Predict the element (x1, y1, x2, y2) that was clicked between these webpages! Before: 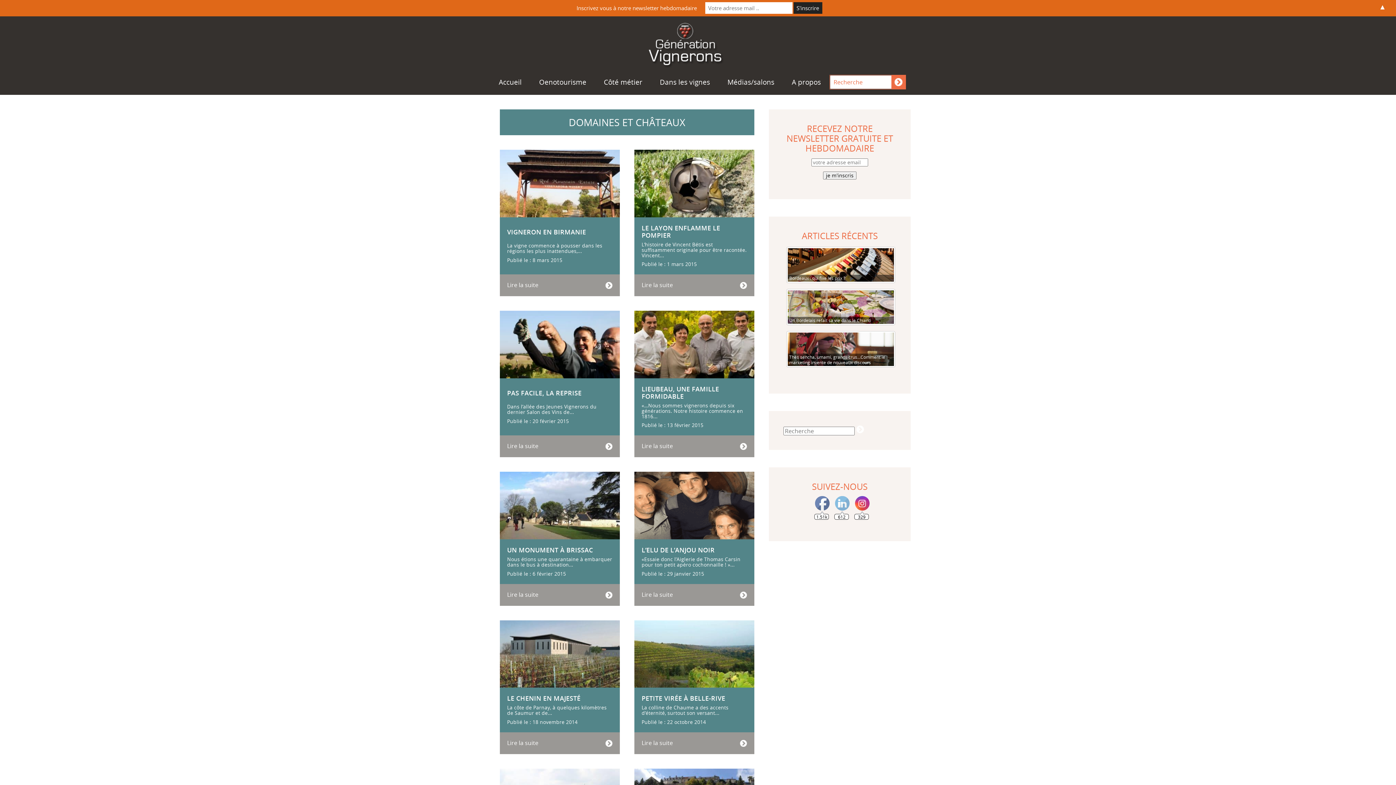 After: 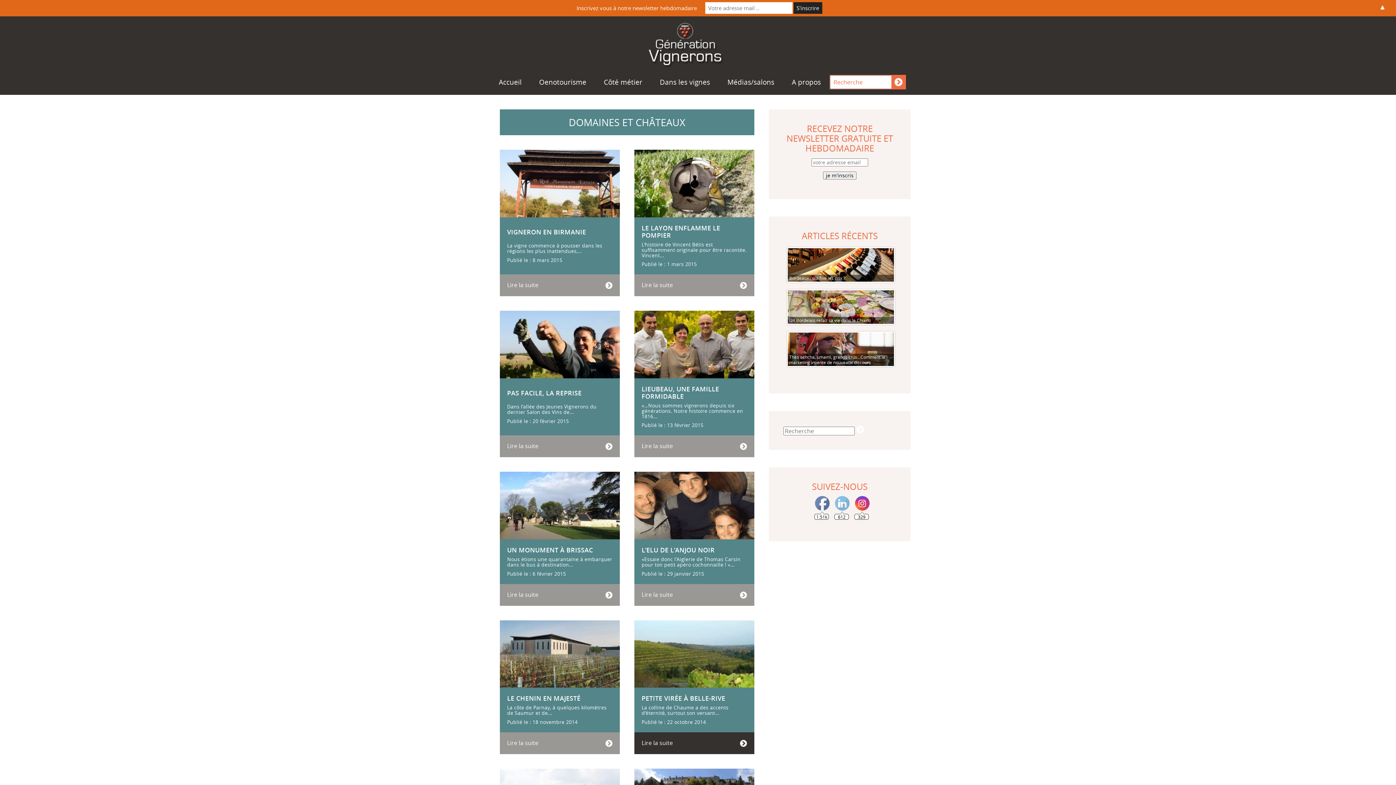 Action: bbox: (634, 620, 754, 754) label: PETITE VIRÉE À BELLE-RIVE
La colline de Chaume a des accents d’éternité, surtout son versant...
Publié le : 22 octobre 2014
Lire la suite